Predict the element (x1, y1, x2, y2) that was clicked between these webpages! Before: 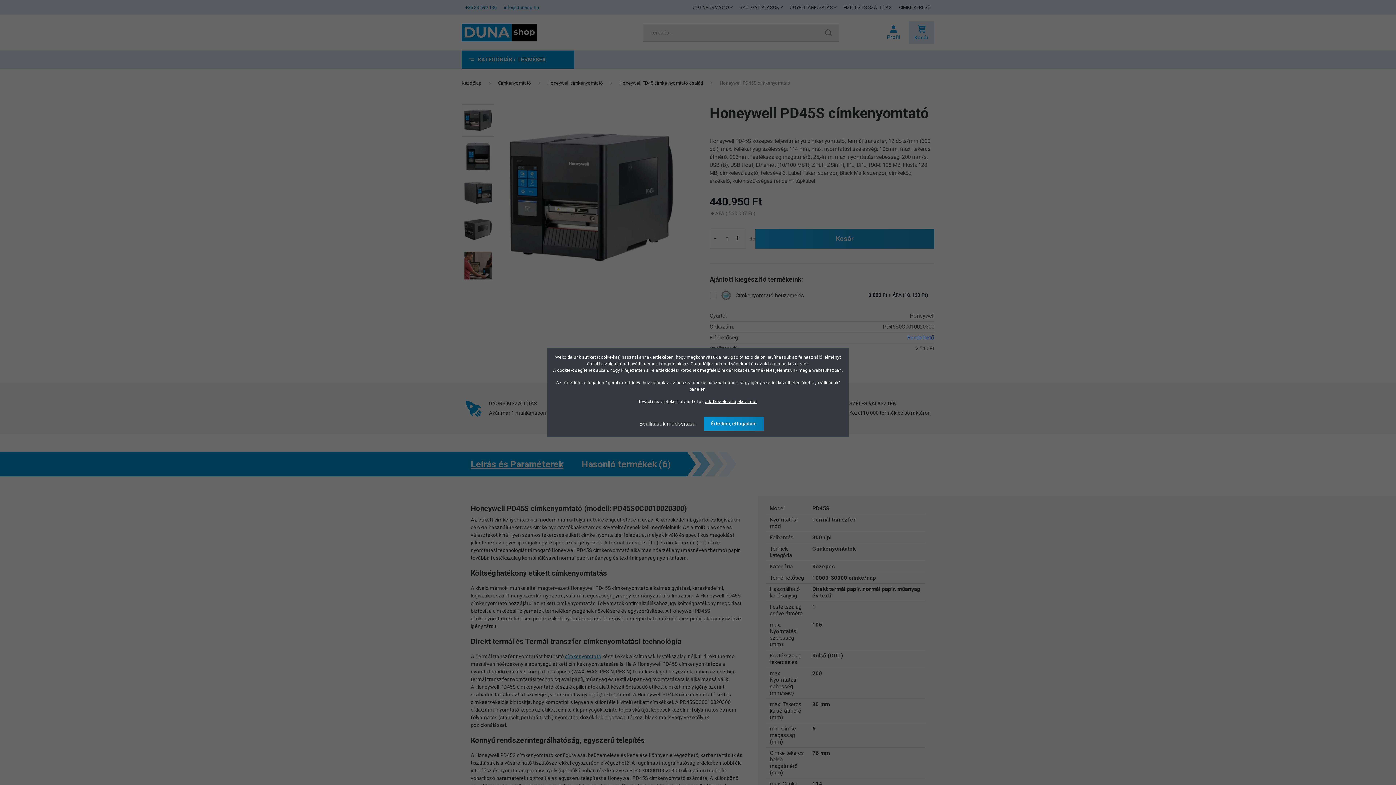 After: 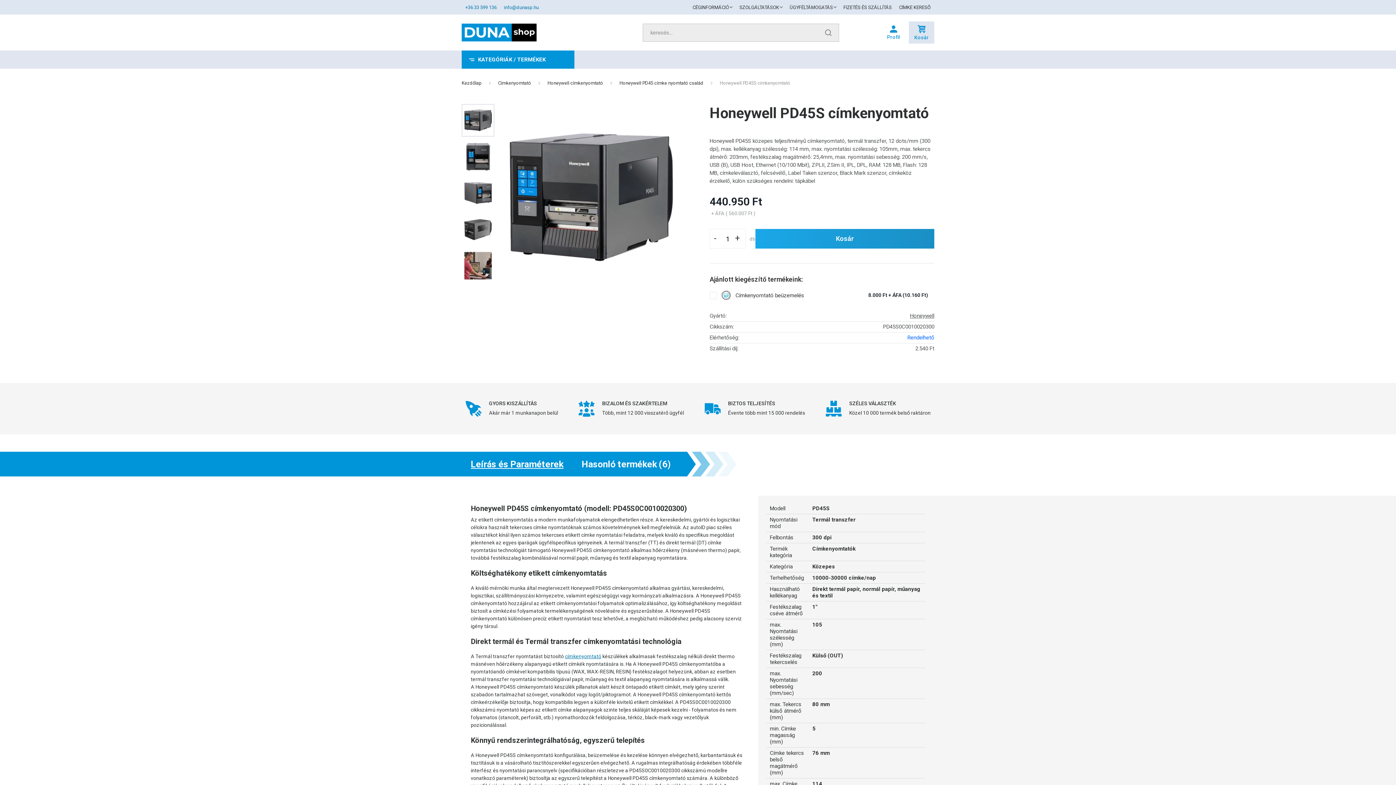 Action: label: Értettem, elfogadom bbox: (704, 417, 764, 430)